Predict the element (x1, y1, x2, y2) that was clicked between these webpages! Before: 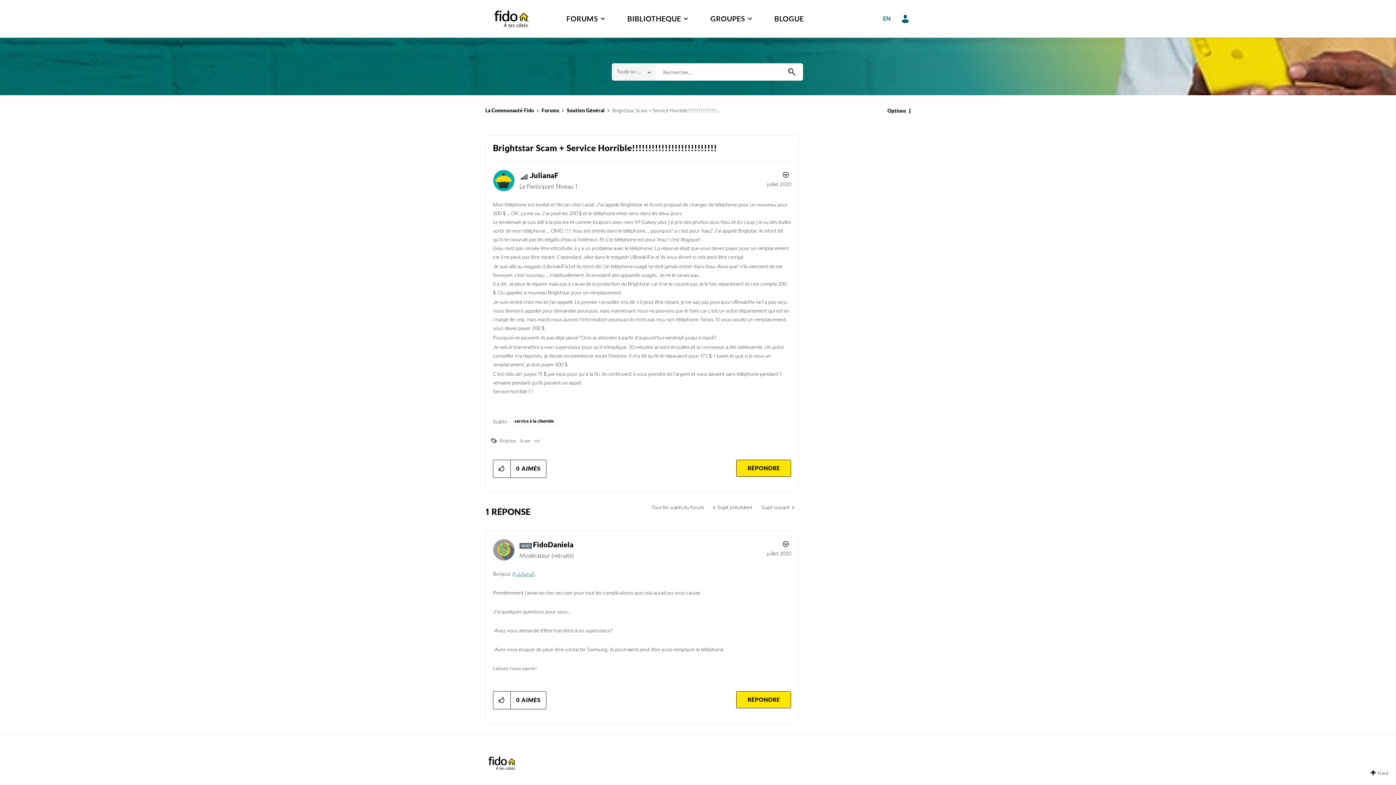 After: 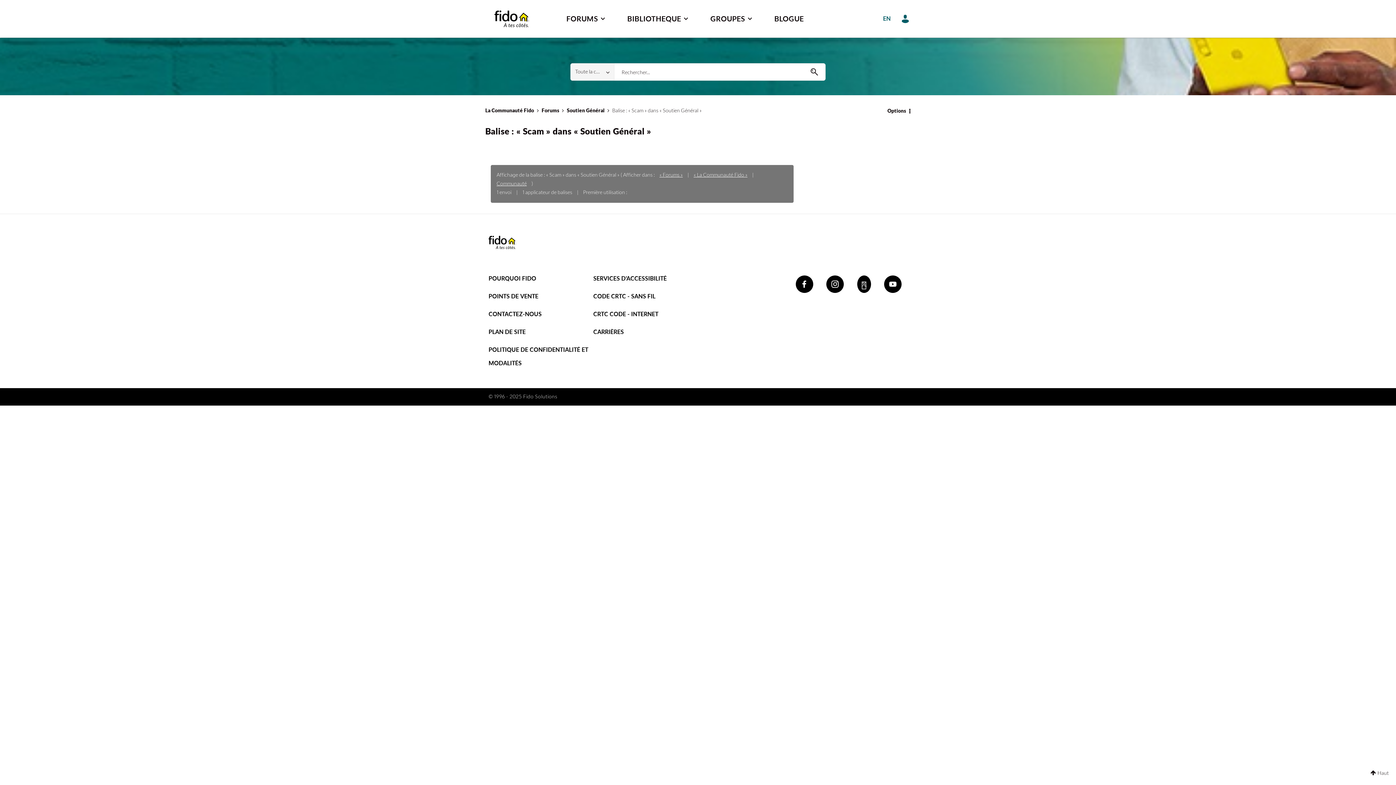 Action: label: Scam bbox: (520, 438, 530, 443)